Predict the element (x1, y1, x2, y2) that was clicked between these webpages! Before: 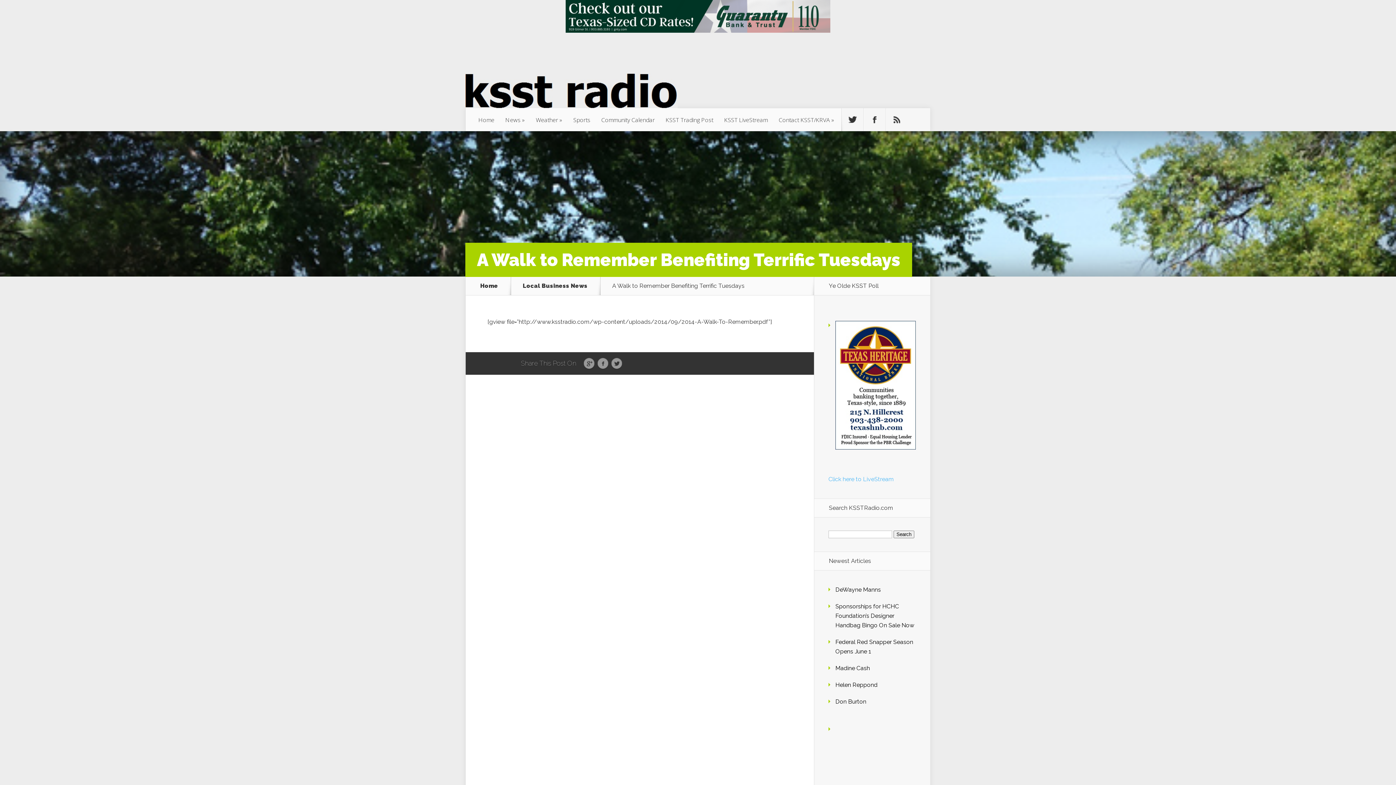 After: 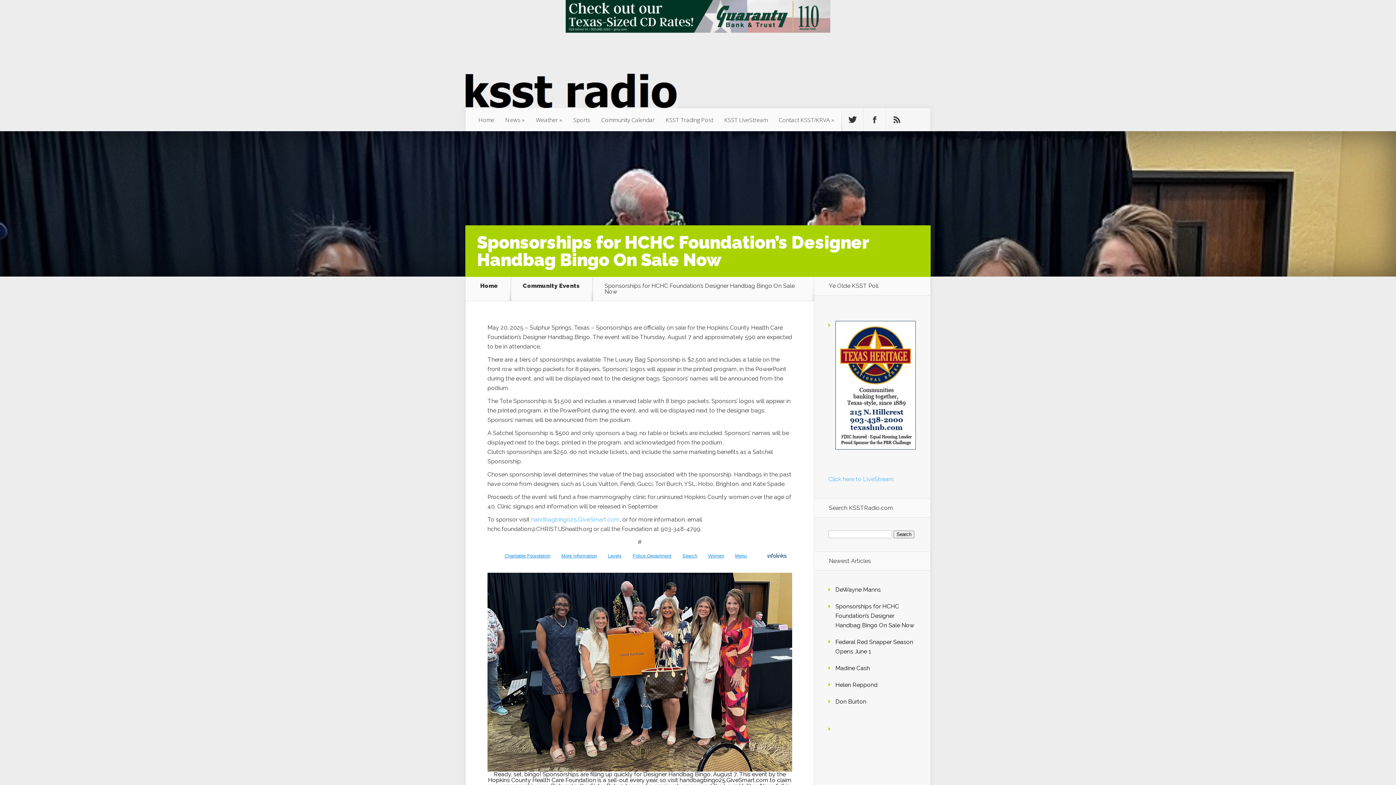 Action: bbox: (835, 603, 914, 629) label: Sponsorships for HCHC Foundation’s Designer Handbag Bingo On Sale Now